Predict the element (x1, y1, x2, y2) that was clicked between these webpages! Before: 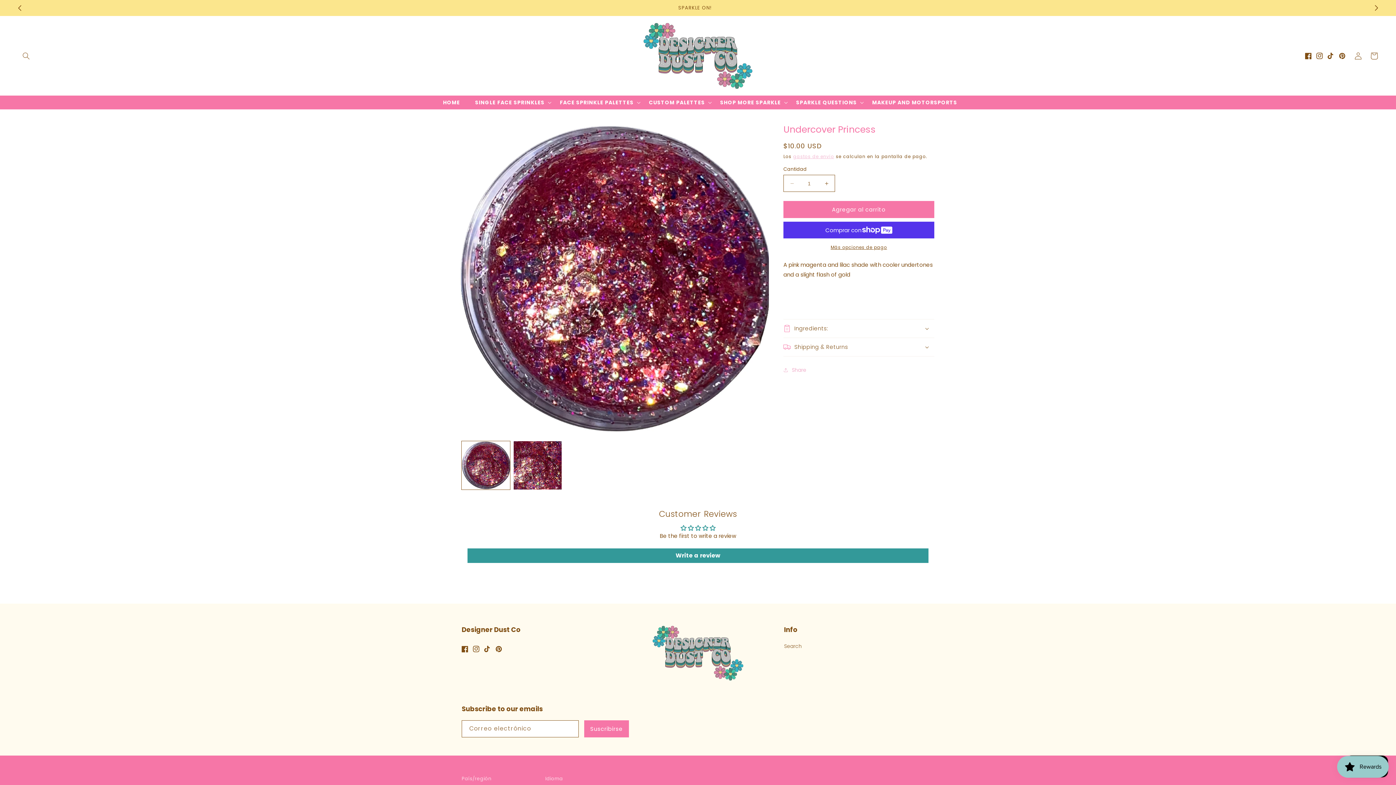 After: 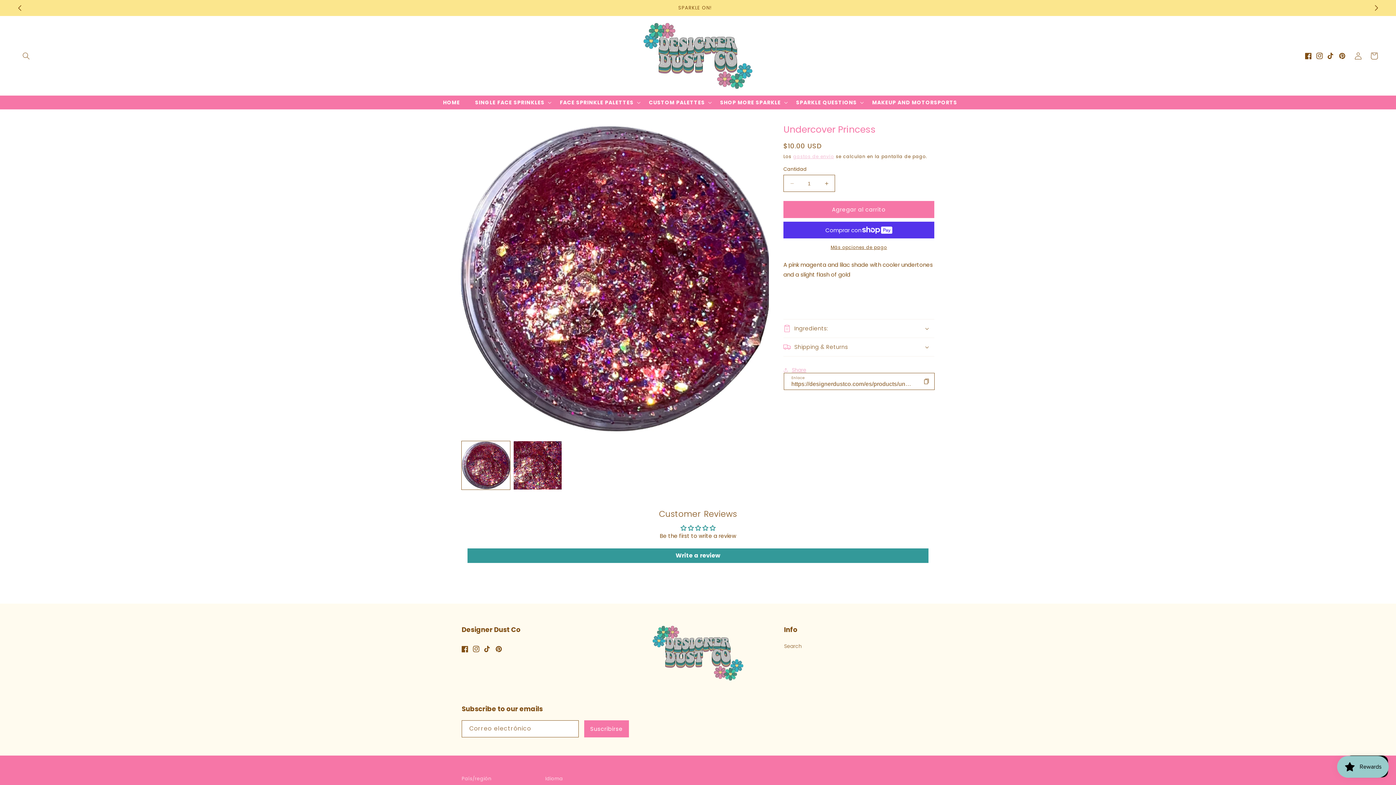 Action: label: Share bbox: (783, 362, 806, 378)